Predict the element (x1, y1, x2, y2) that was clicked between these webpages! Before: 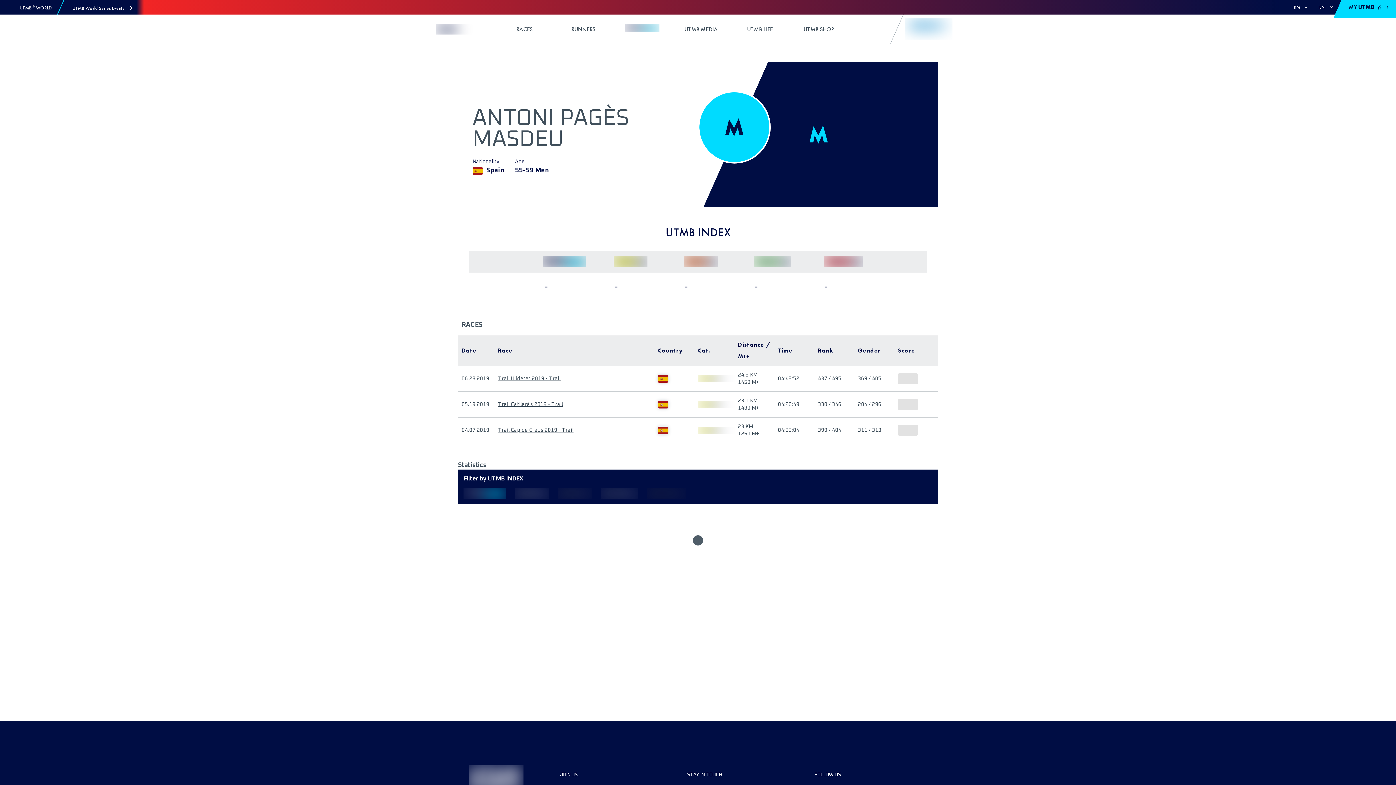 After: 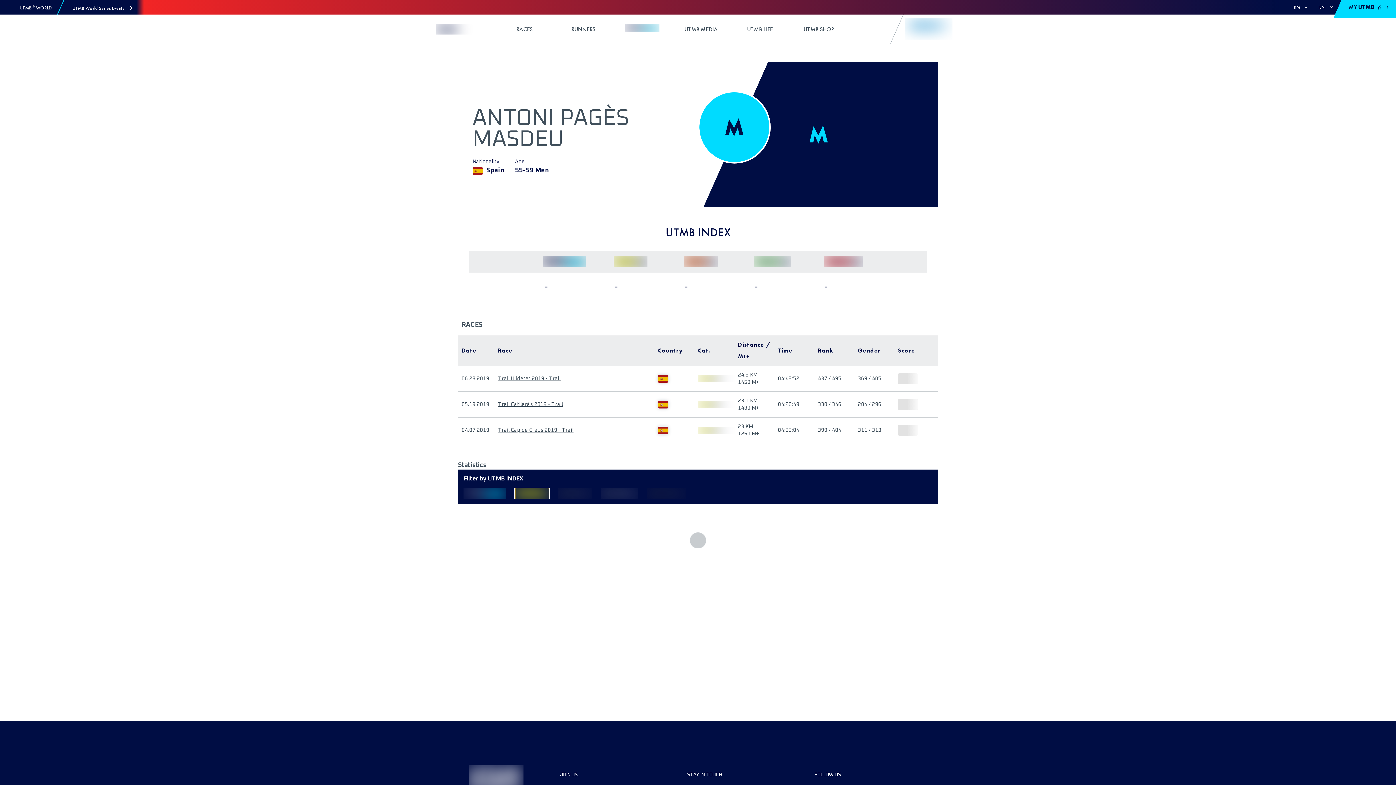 Action: bbox: (515, 488, 549, 498)